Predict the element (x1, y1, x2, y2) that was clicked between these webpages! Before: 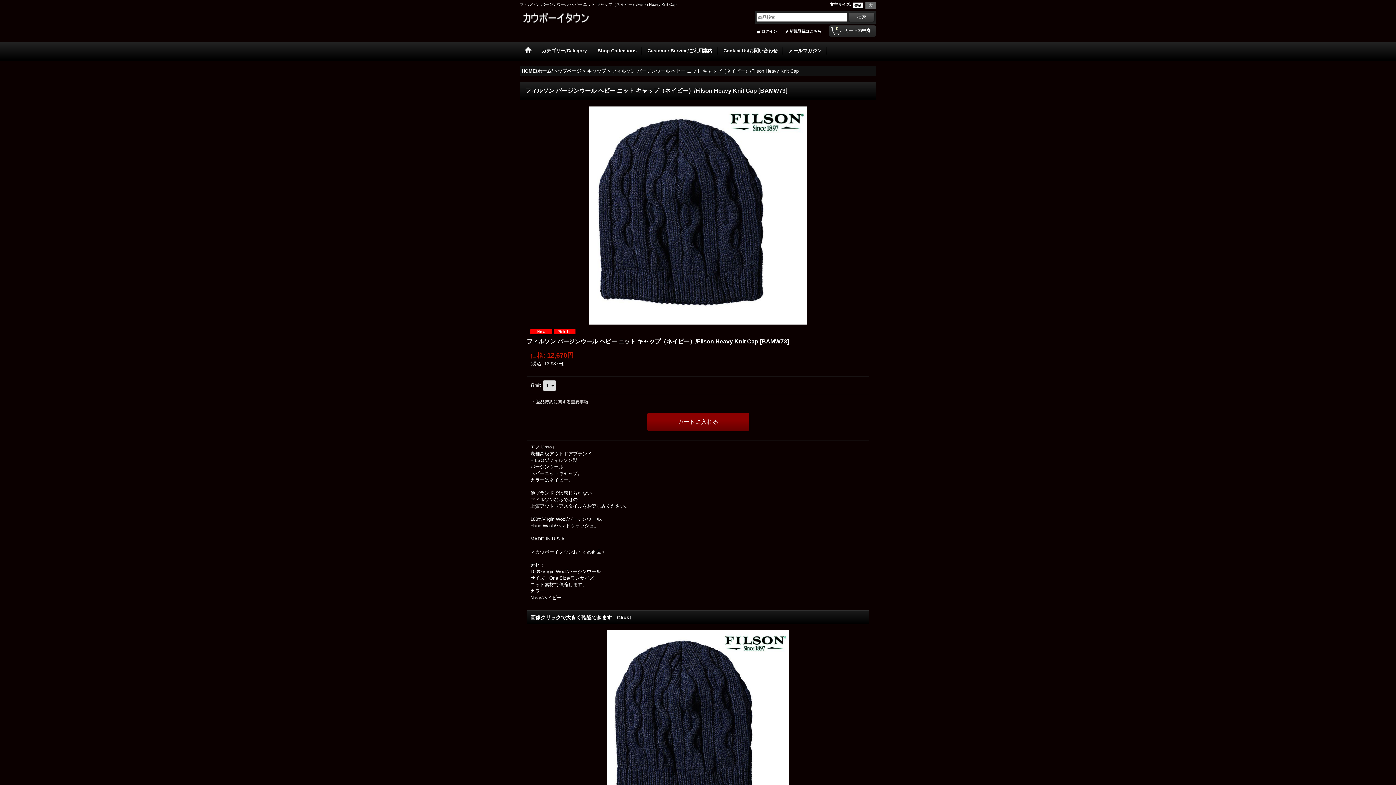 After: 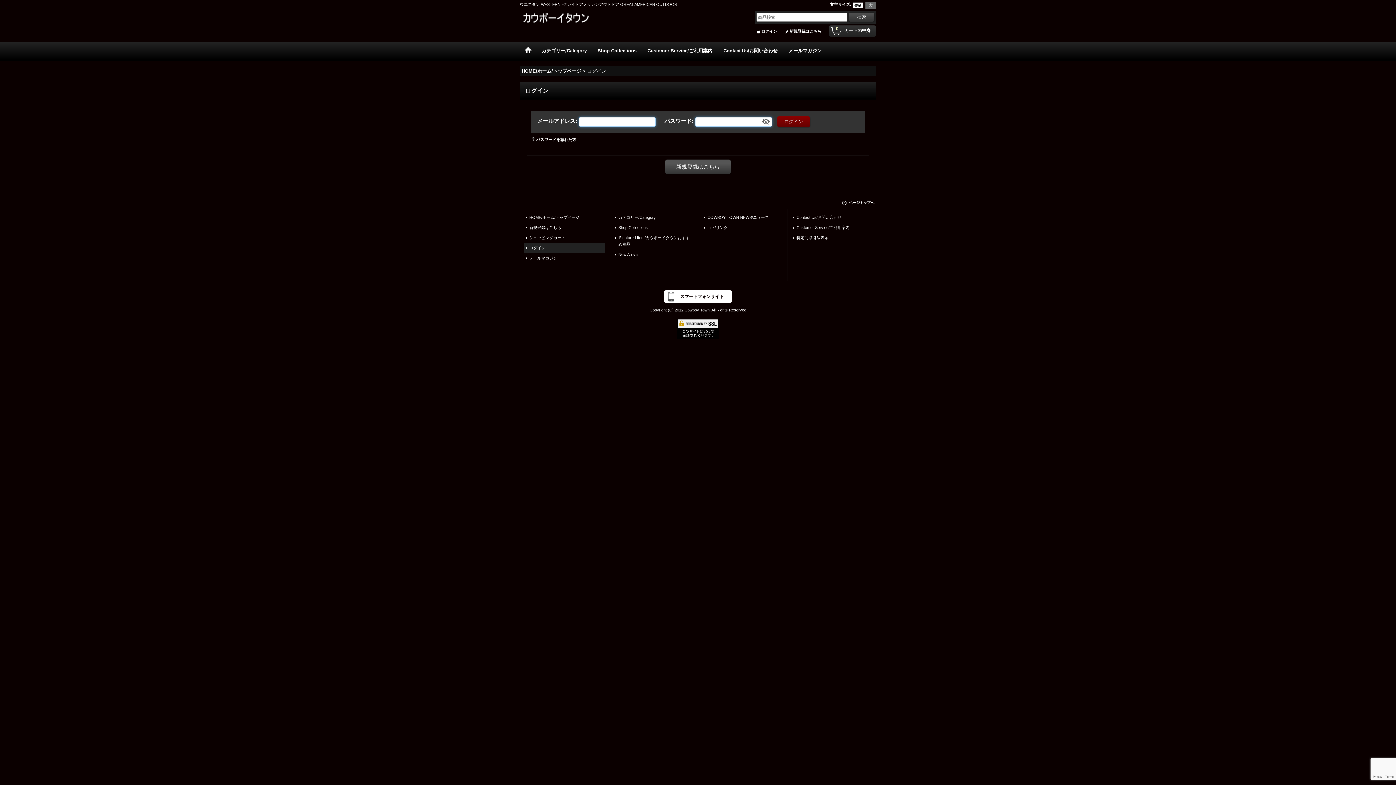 Action: bbox: (756, 29, 777, 33) label: ログイン